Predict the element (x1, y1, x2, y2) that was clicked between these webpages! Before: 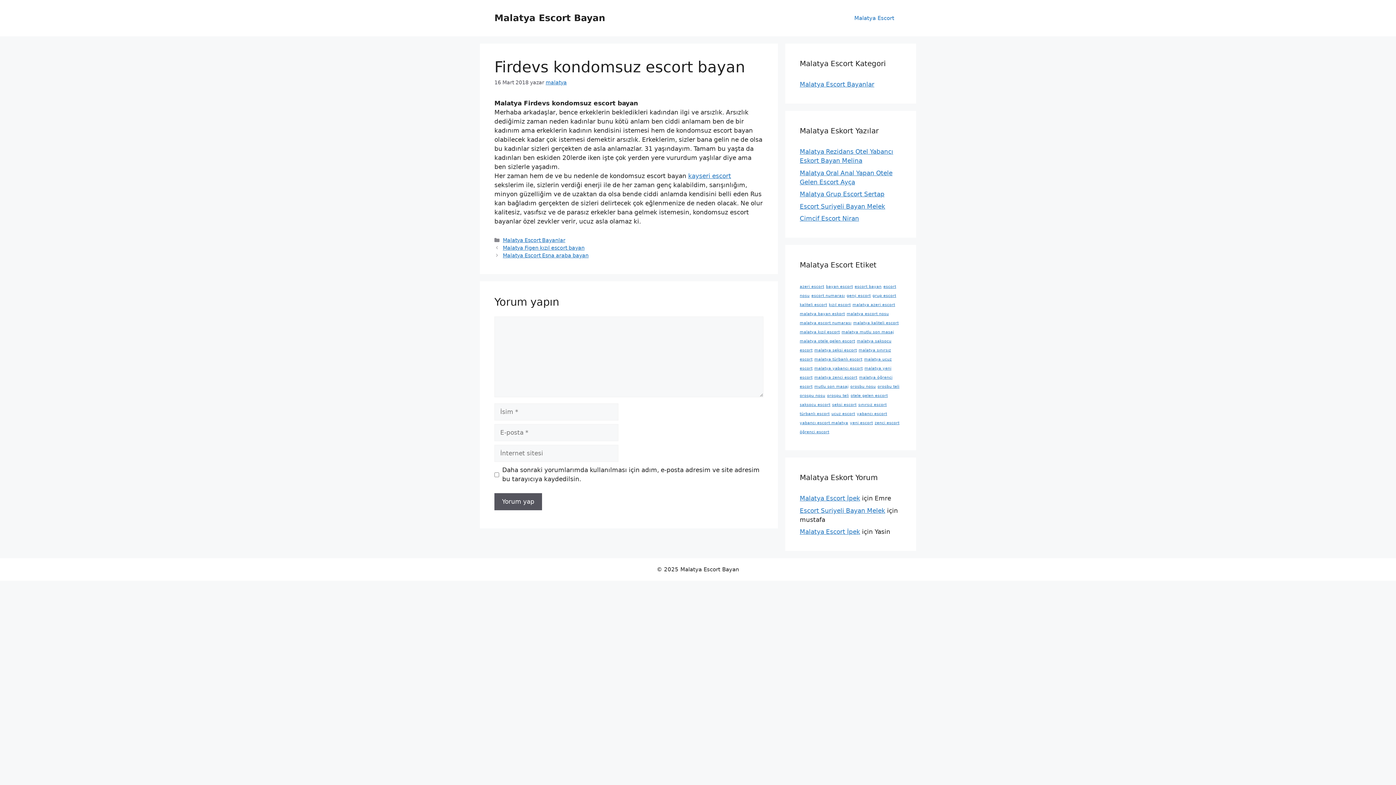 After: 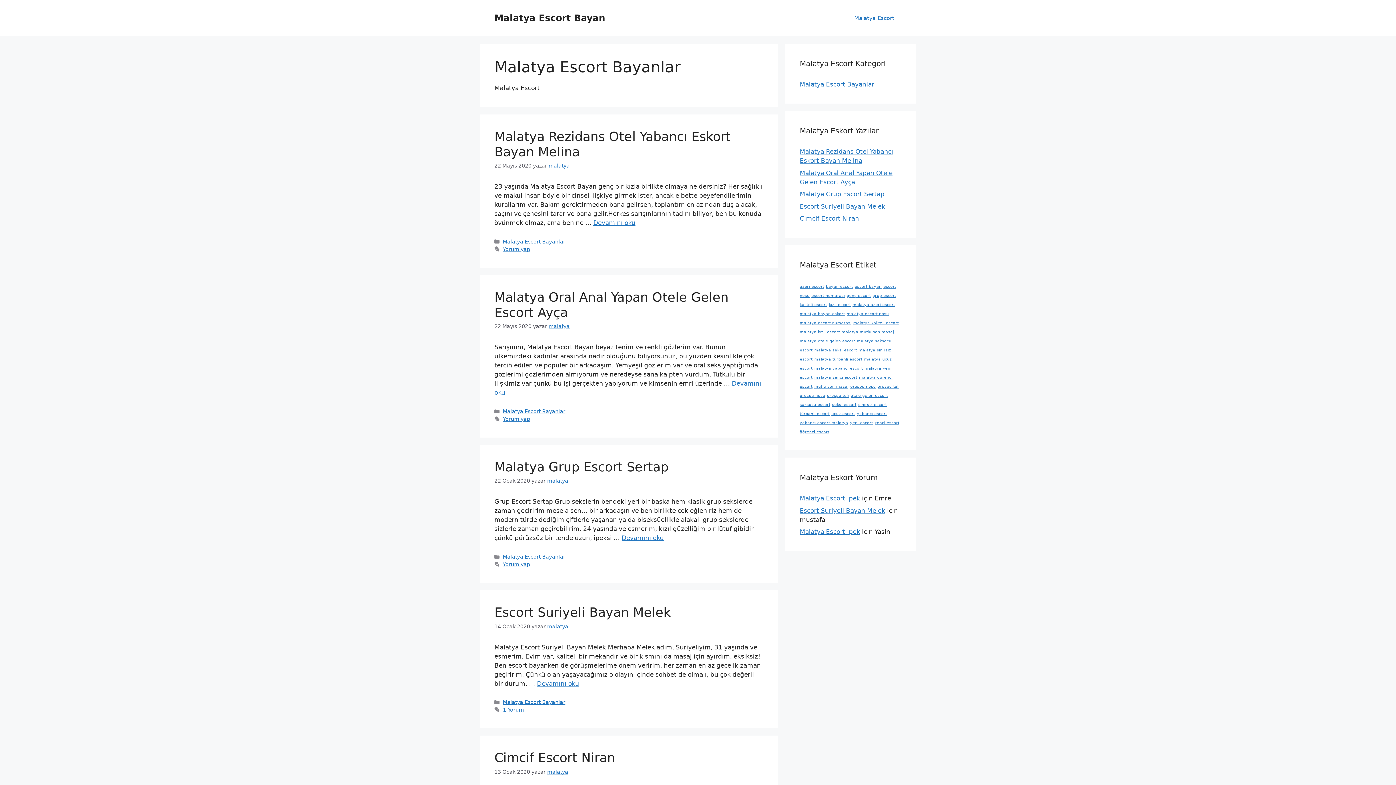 Action: label: Malatya Escort Bayanlar bbox: (502, 237, 565, 243)